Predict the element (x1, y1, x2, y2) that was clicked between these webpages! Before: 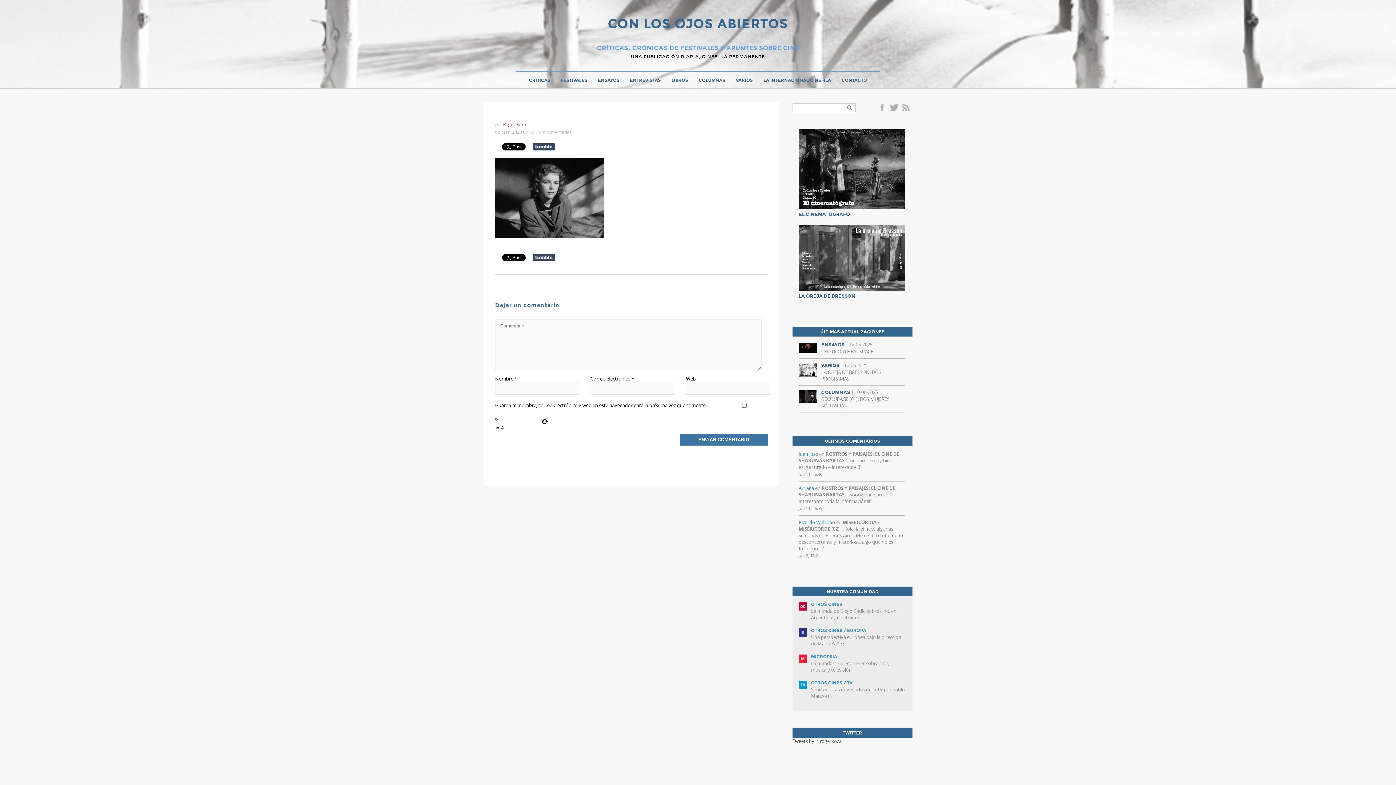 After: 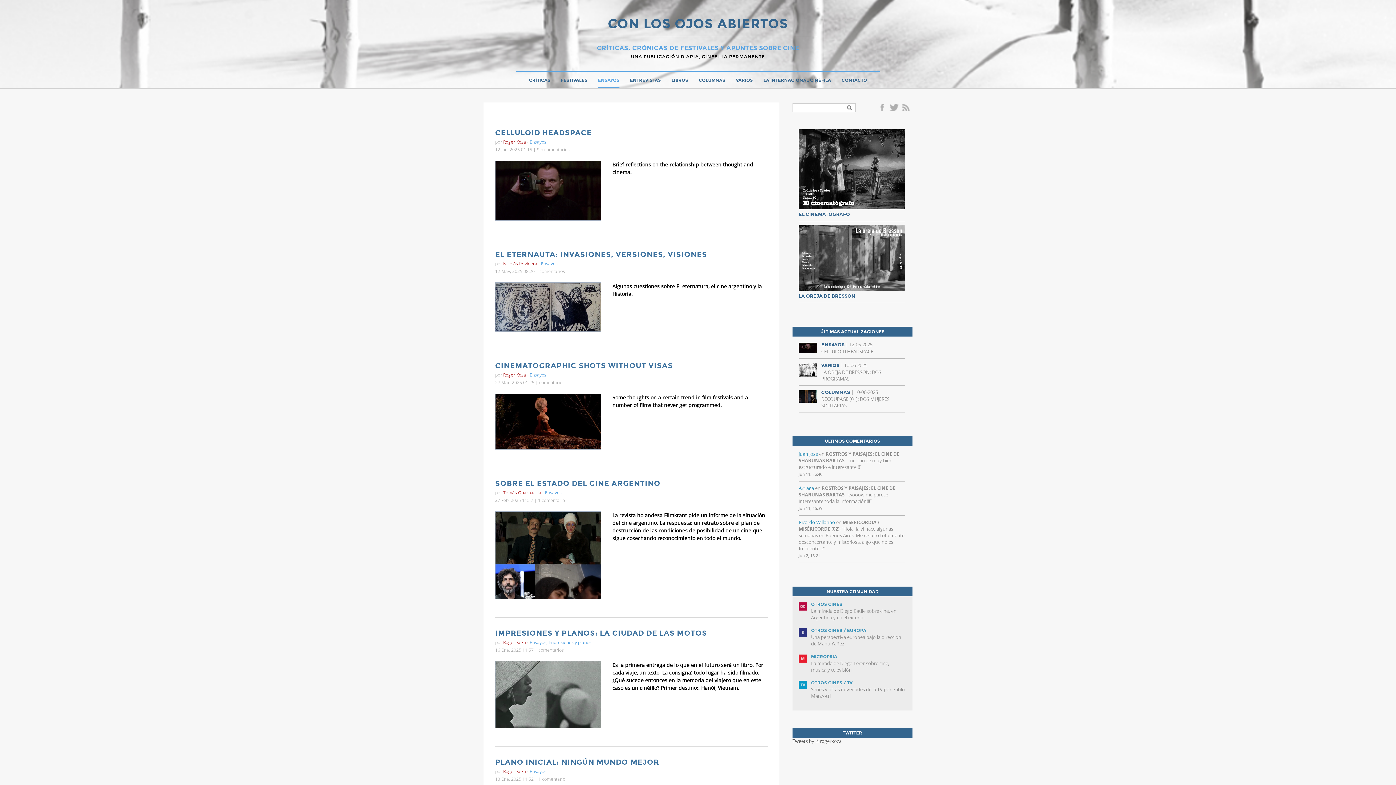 Action: label: ENSAYOS bbox: (598, 73, 619, 87)